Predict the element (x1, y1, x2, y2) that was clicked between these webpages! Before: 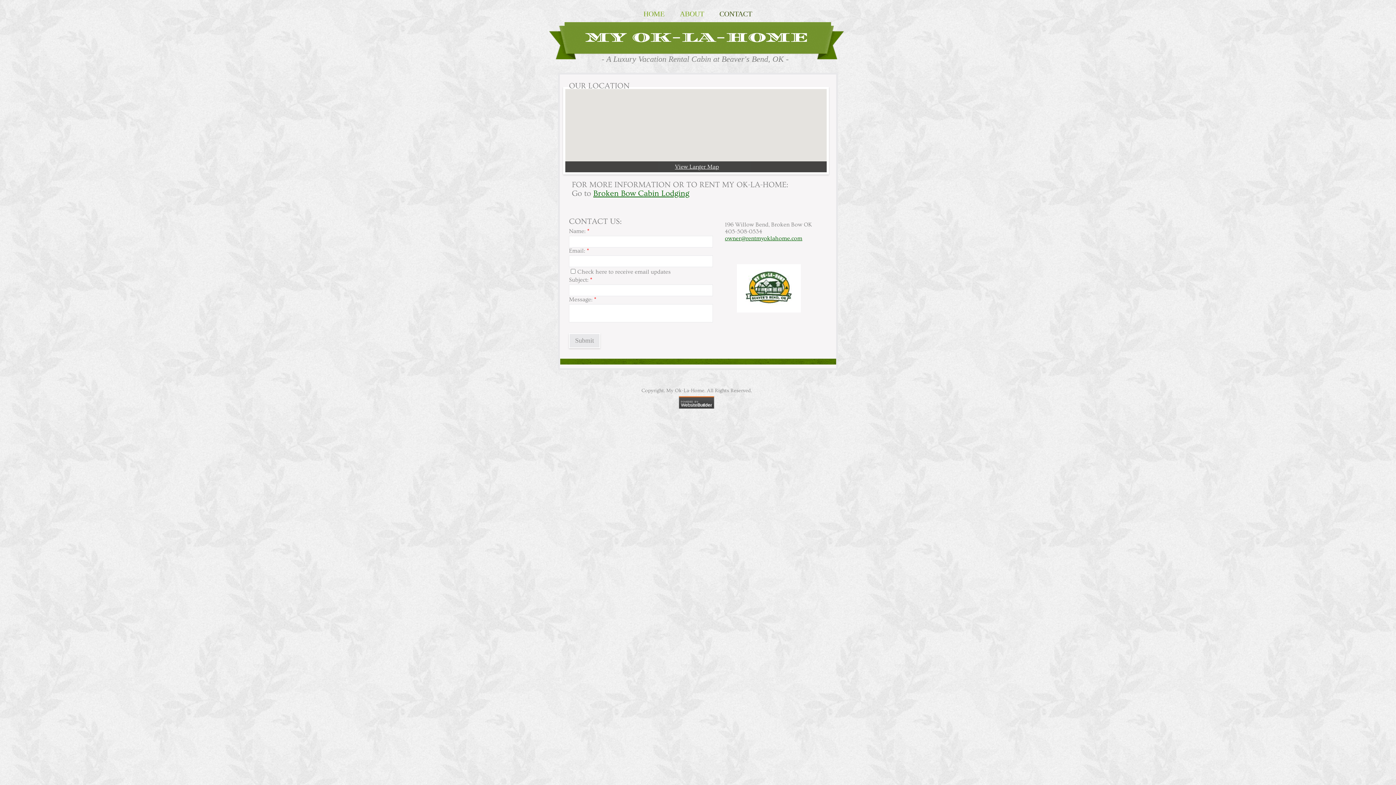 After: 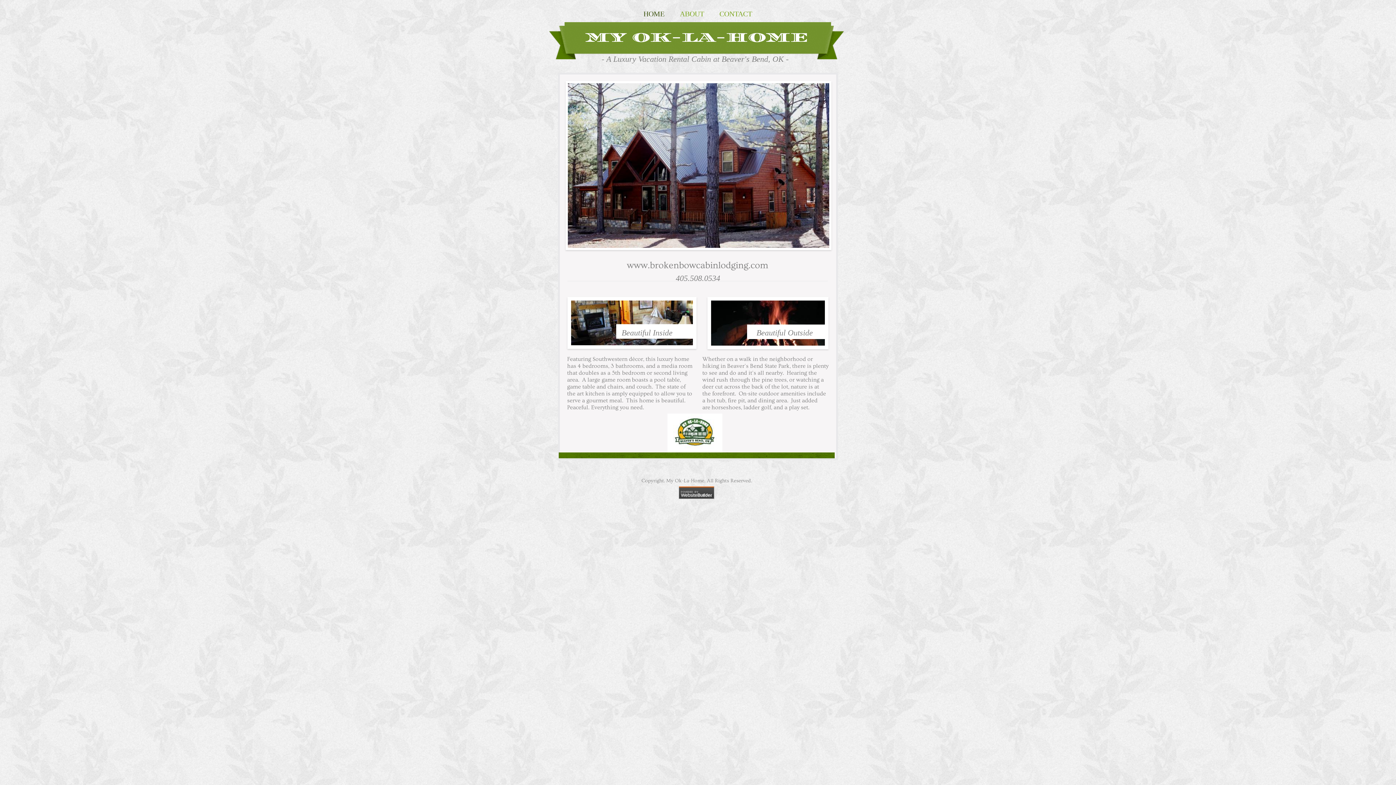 Action: bbox: (643, 9, 665, 21) label: HOME